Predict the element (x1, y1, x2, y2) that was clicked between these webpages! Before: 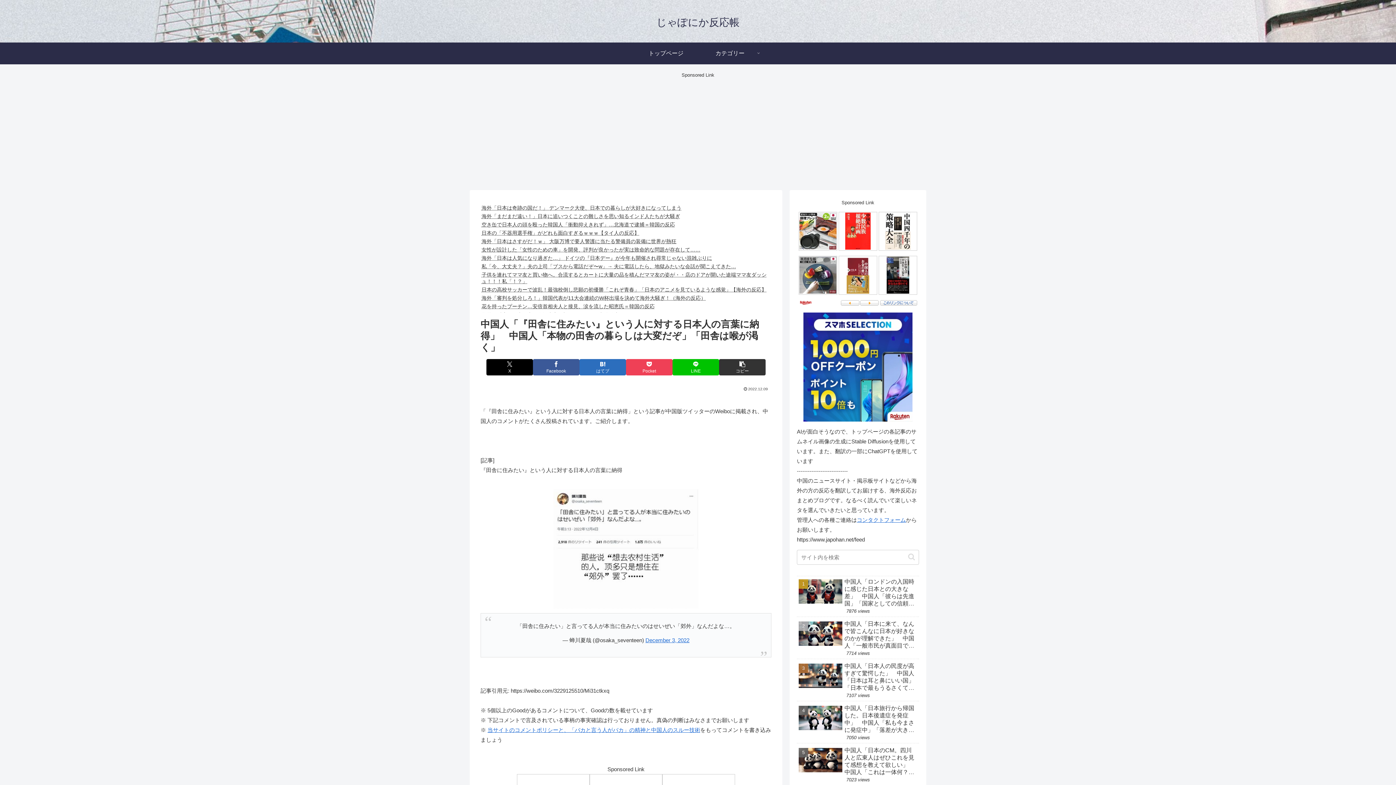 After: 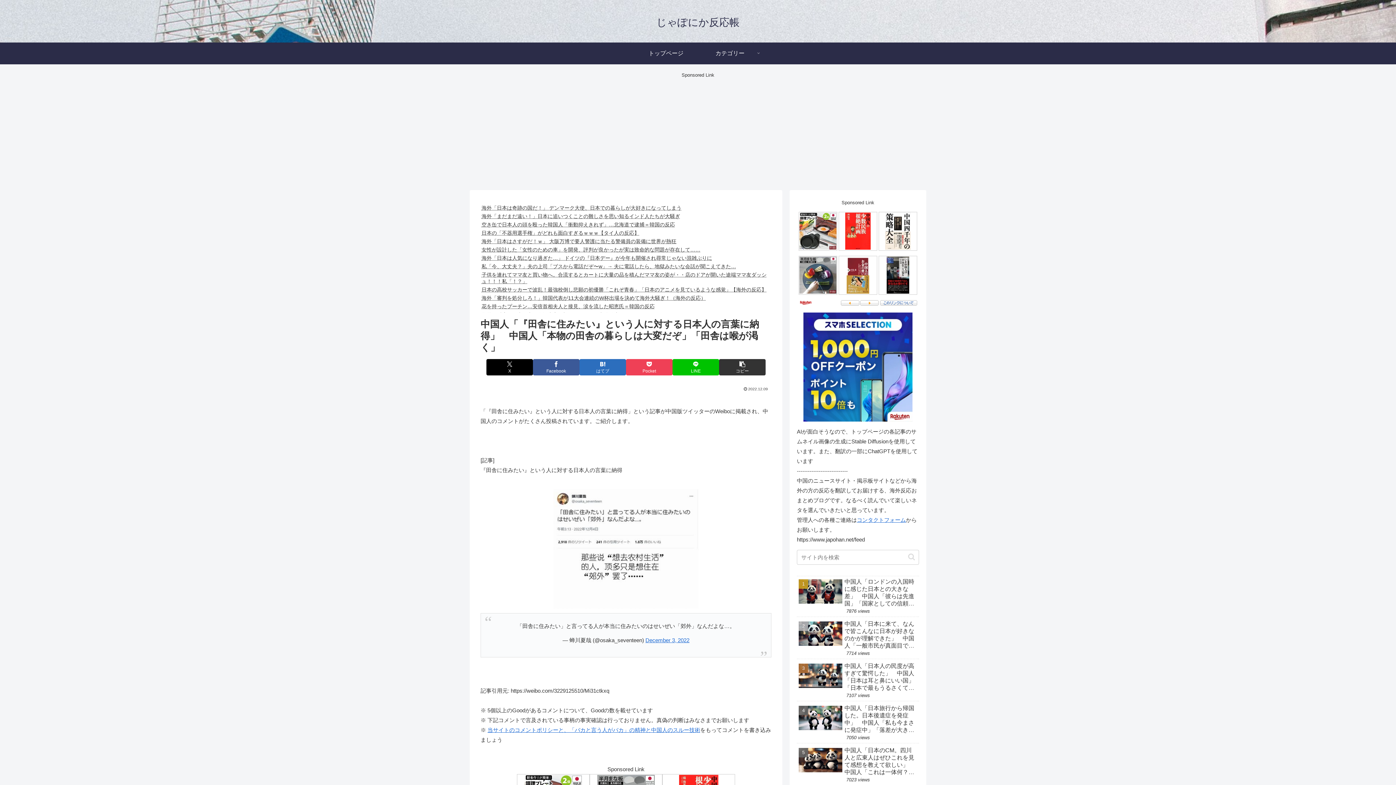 Action: label: 海外「日本はさすがだ！ｗ」 大阪万博で要人警護に当たる警備員の装備に世界が熱狂 bbox: (481, 238, 676, 244)